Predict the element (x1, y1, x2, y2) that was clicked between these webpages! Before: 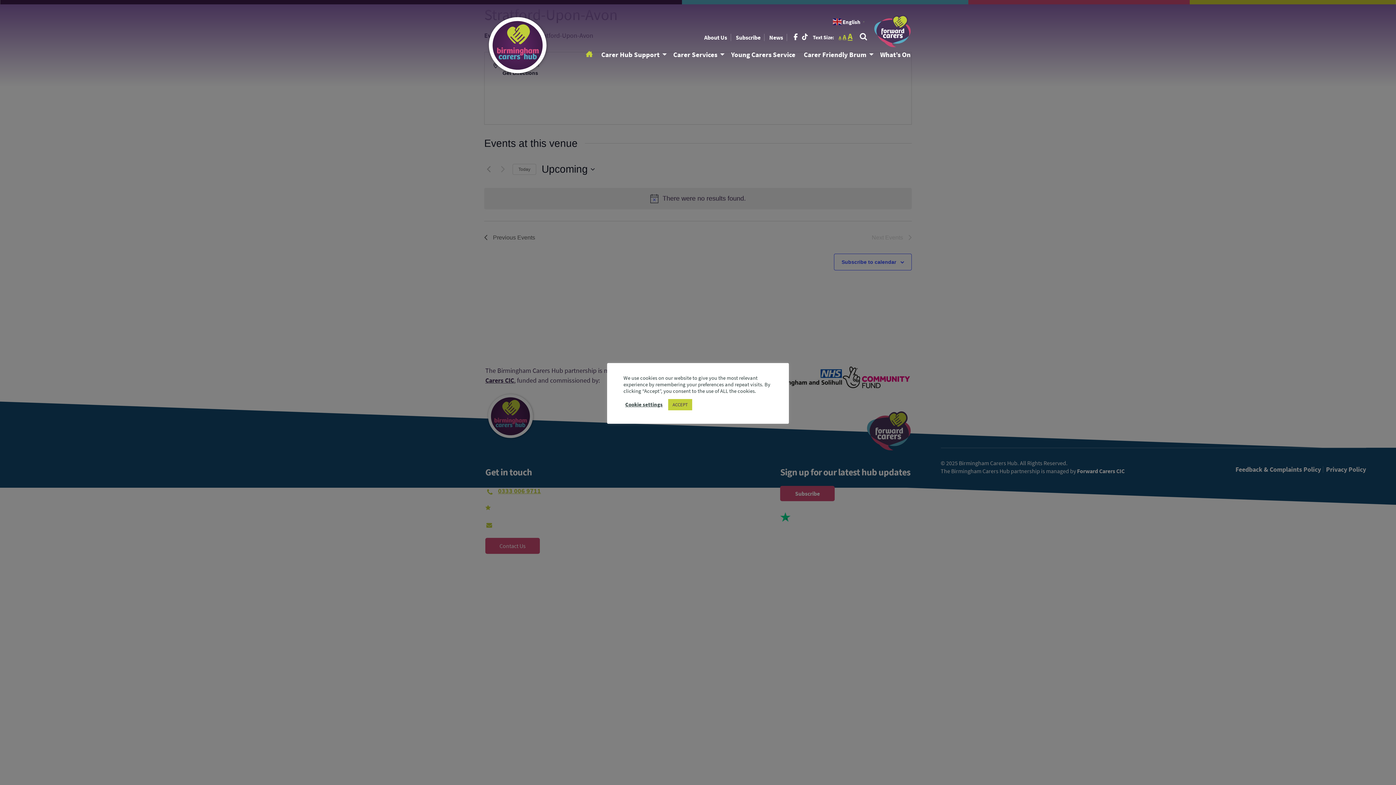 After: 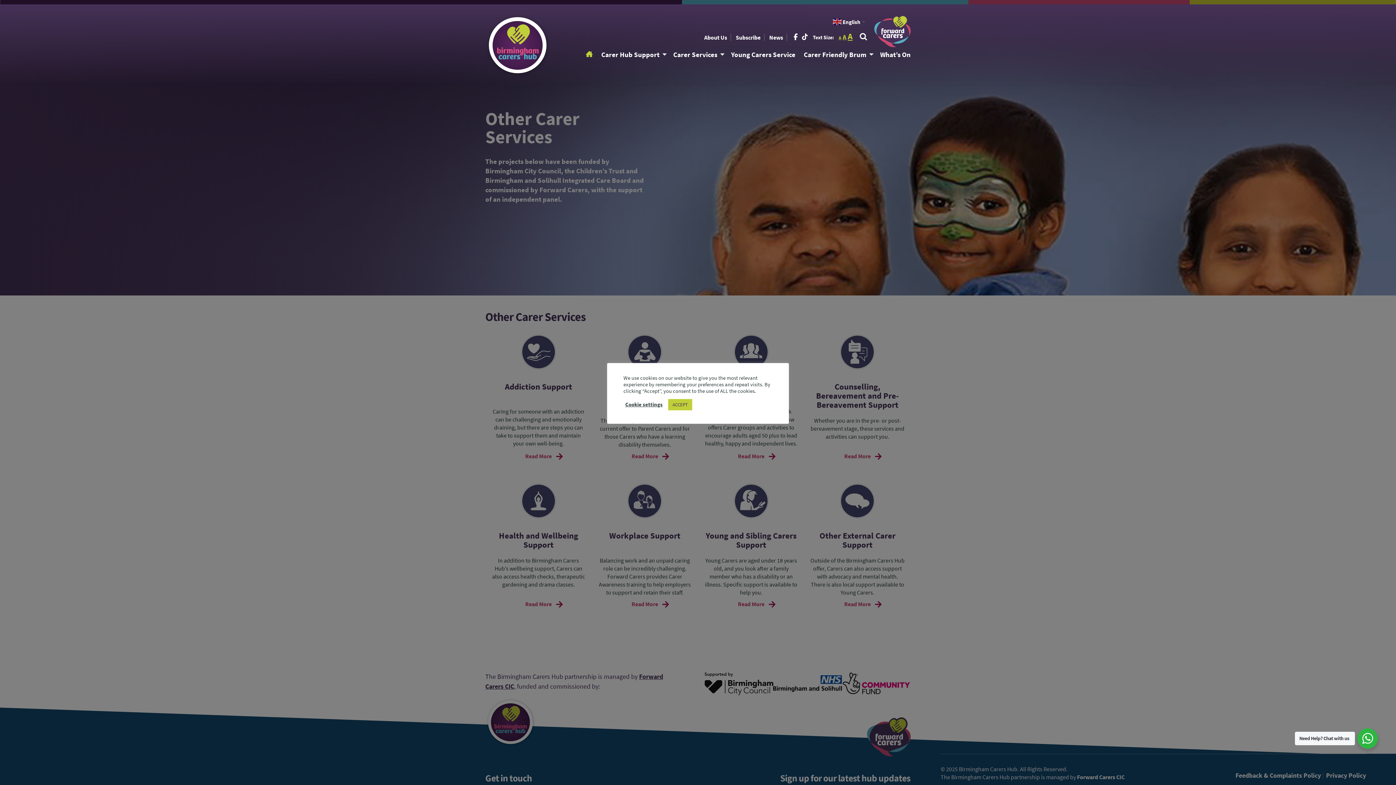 Action: label: Carer Services bbox: (673, 50, 717, 59)